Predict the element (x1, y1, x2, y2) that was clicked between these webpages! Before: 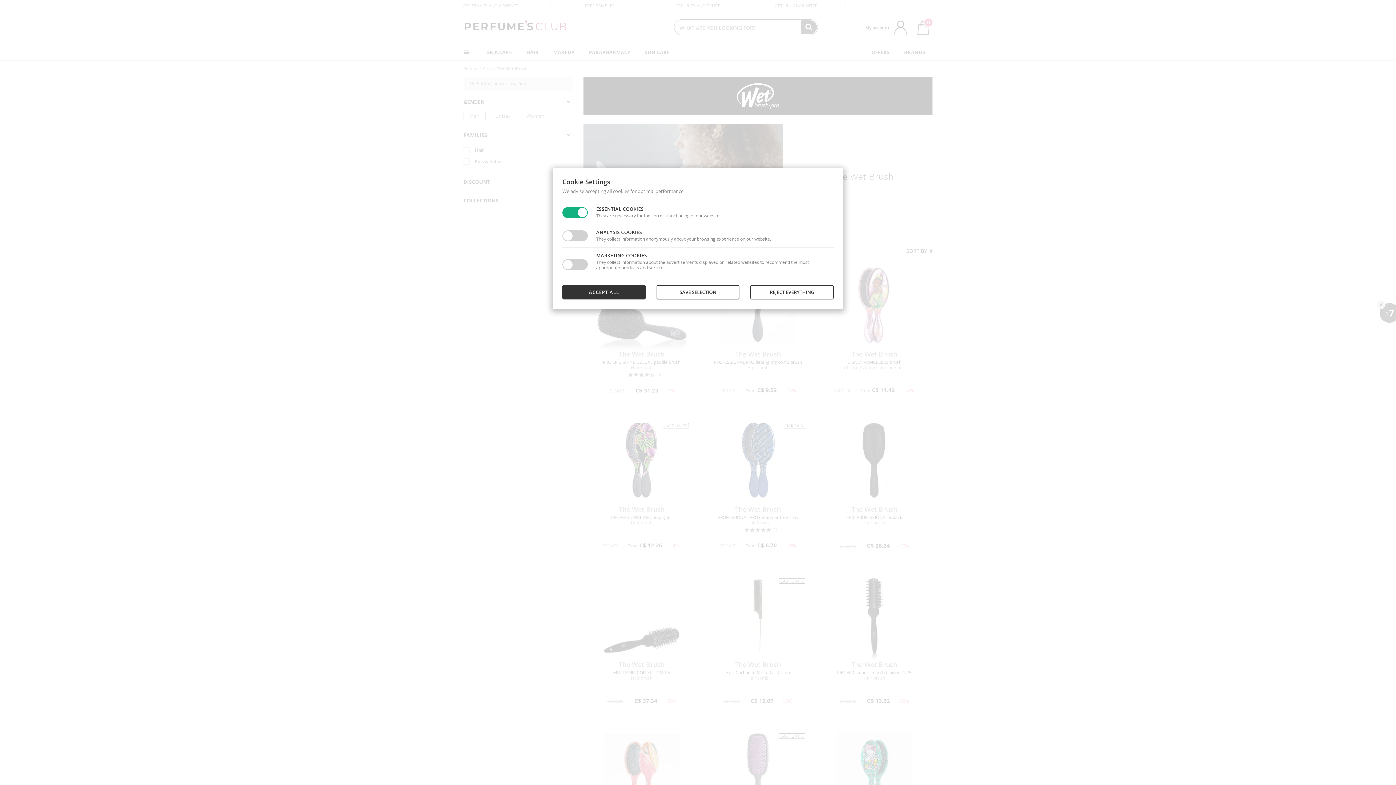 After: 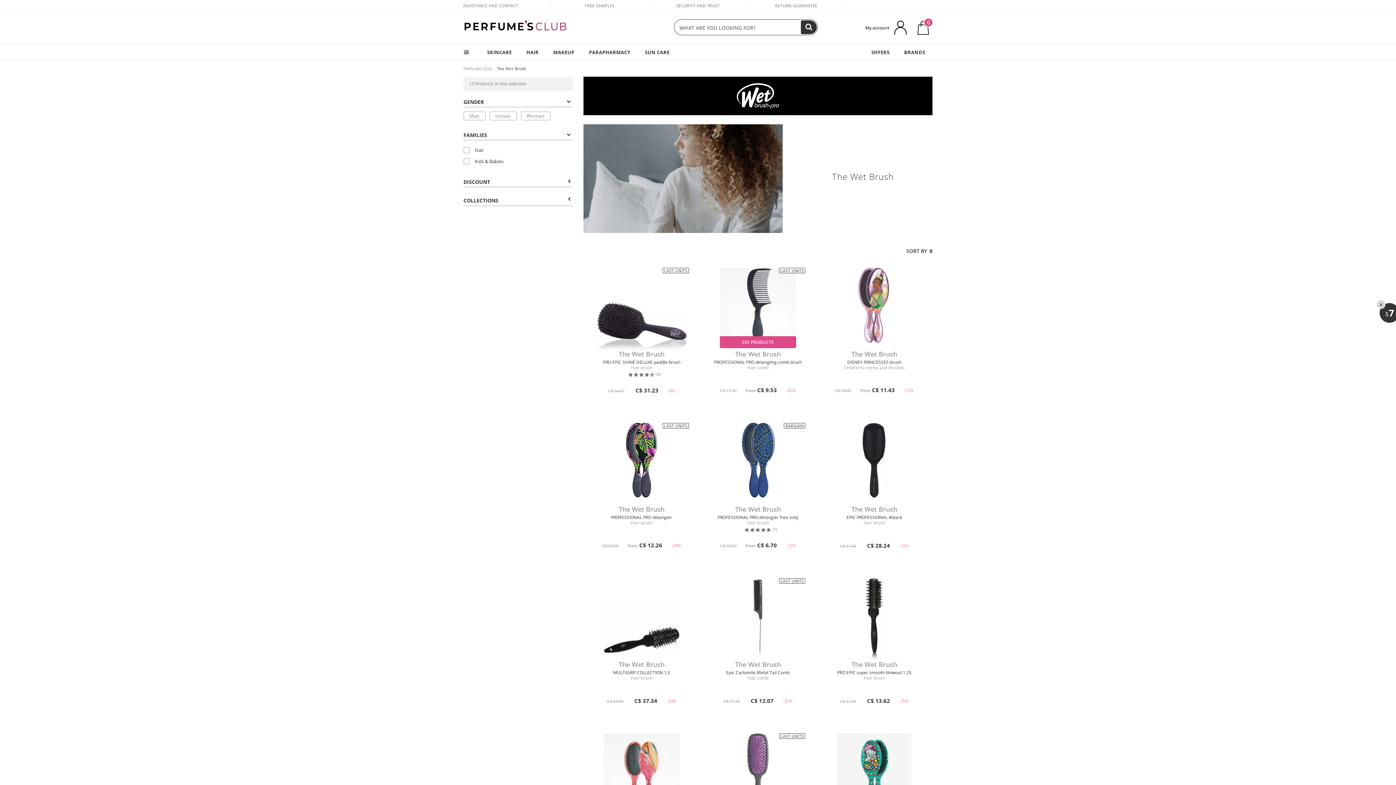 Action: bbox: (750, 285, 833, 299) label: REJECT EVERYTHING